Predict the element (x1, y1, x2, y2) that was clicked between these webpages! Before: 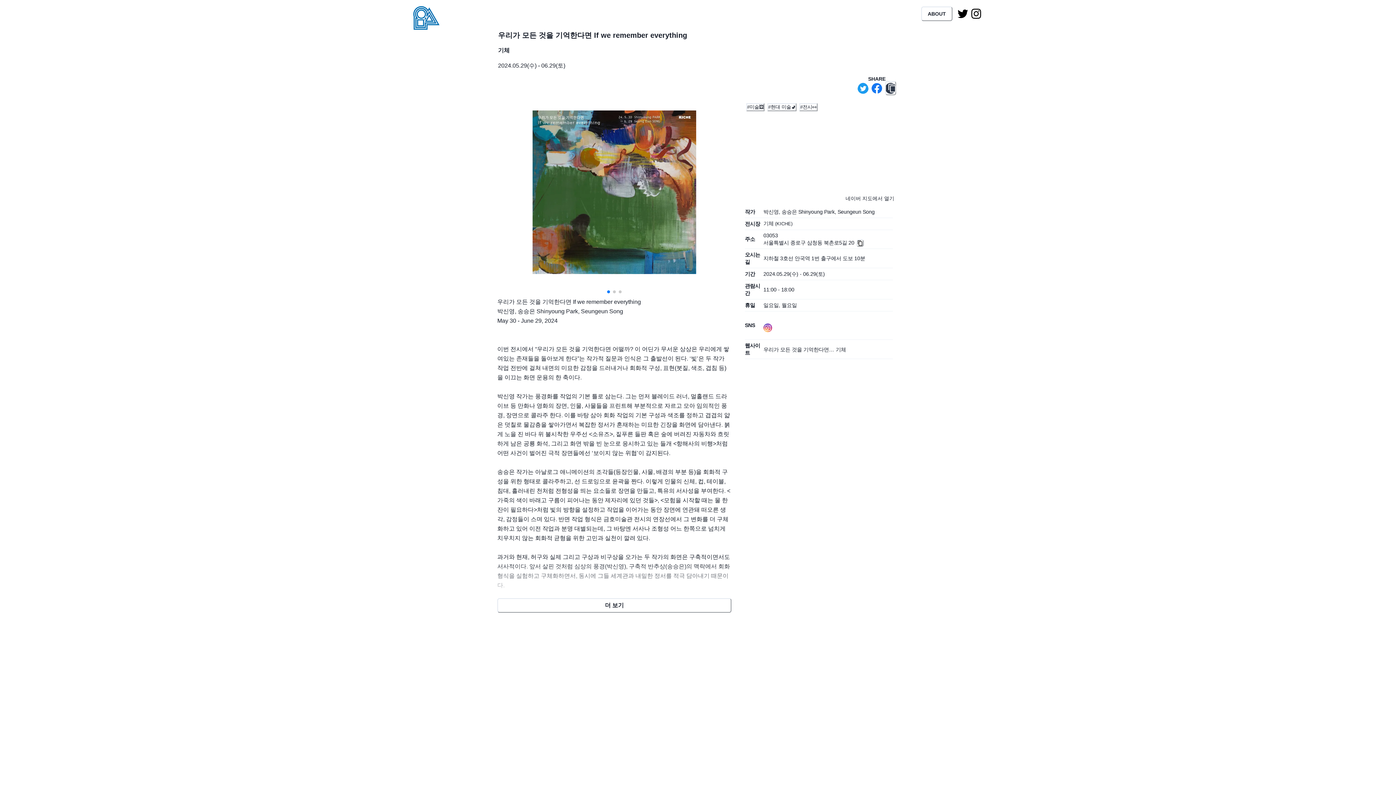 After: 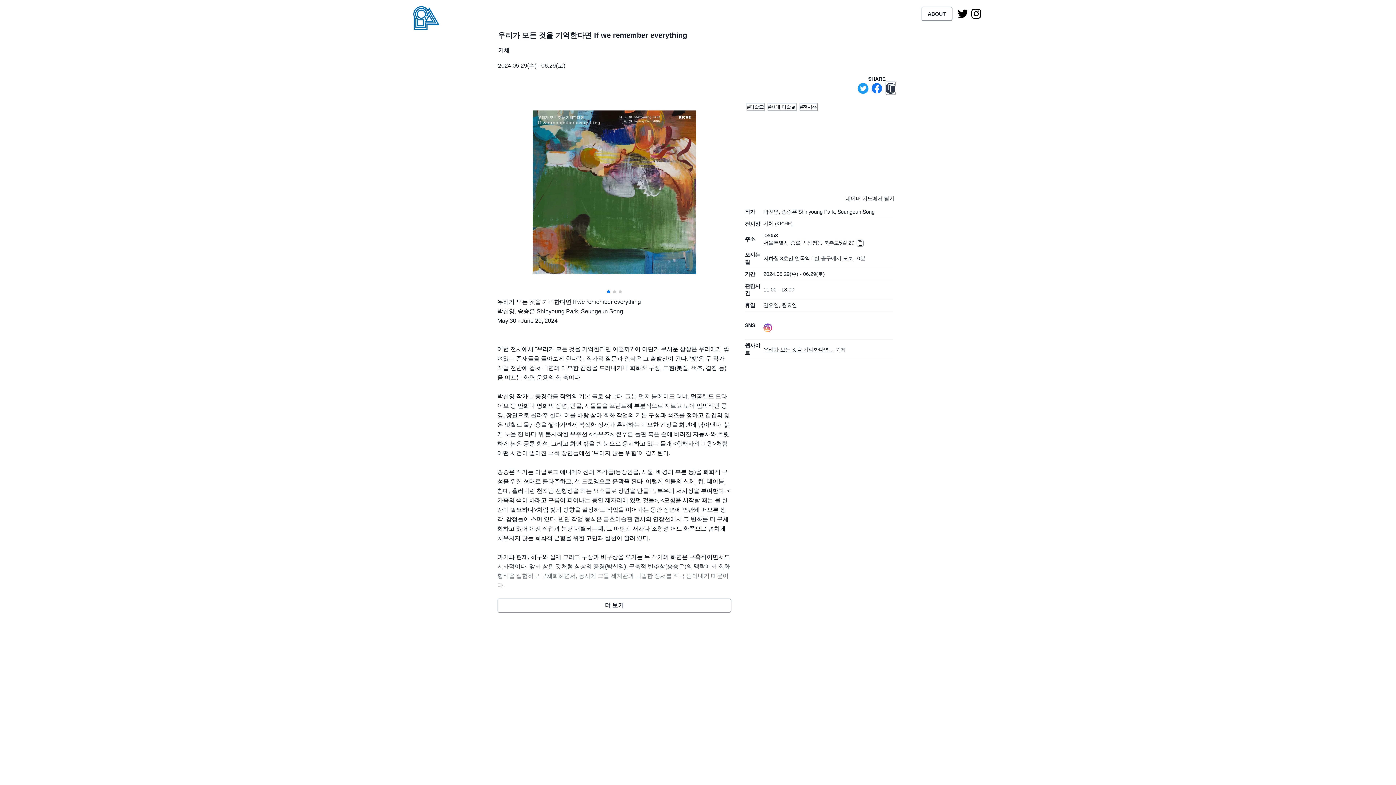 Action: label: 우리가 모든 것을 기억한다면… bbox: (763, 346, 834, 352)